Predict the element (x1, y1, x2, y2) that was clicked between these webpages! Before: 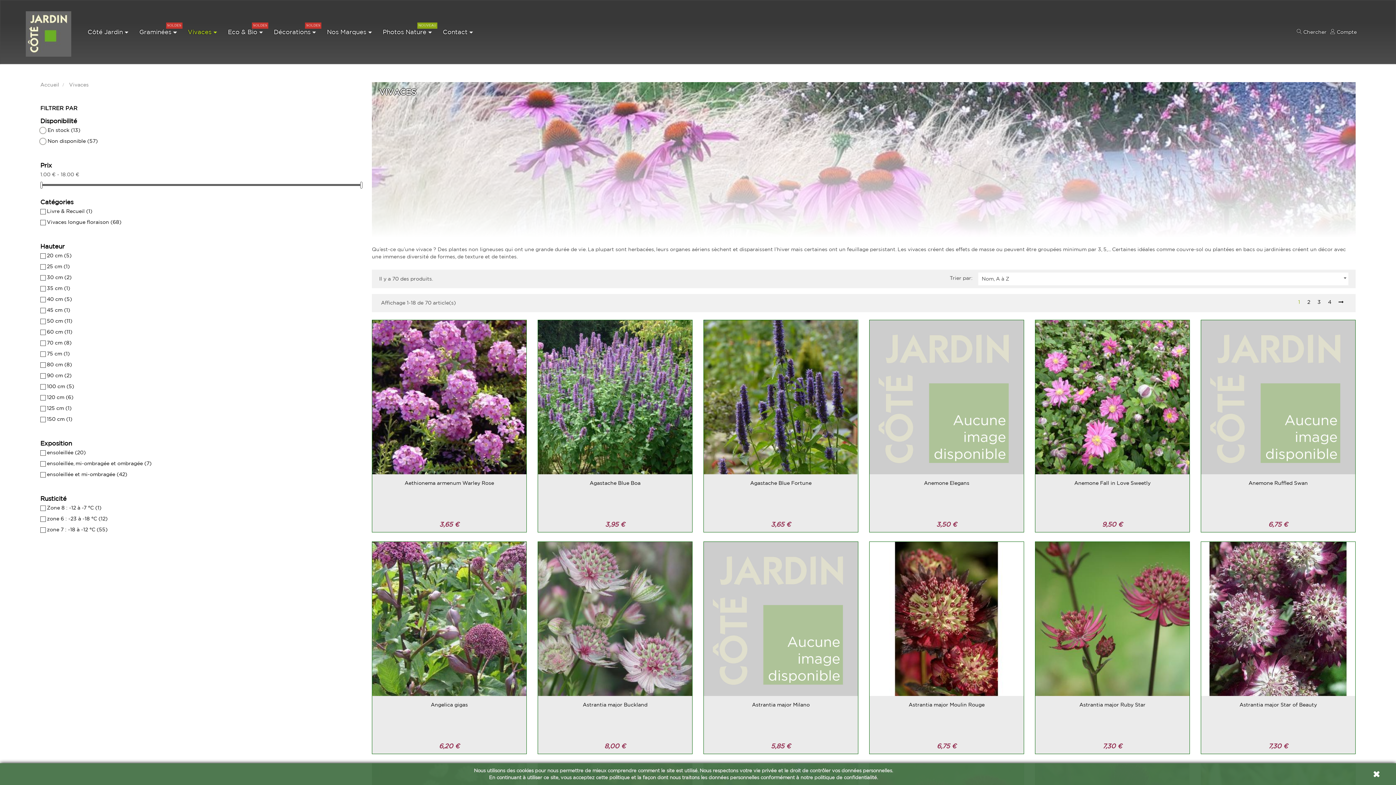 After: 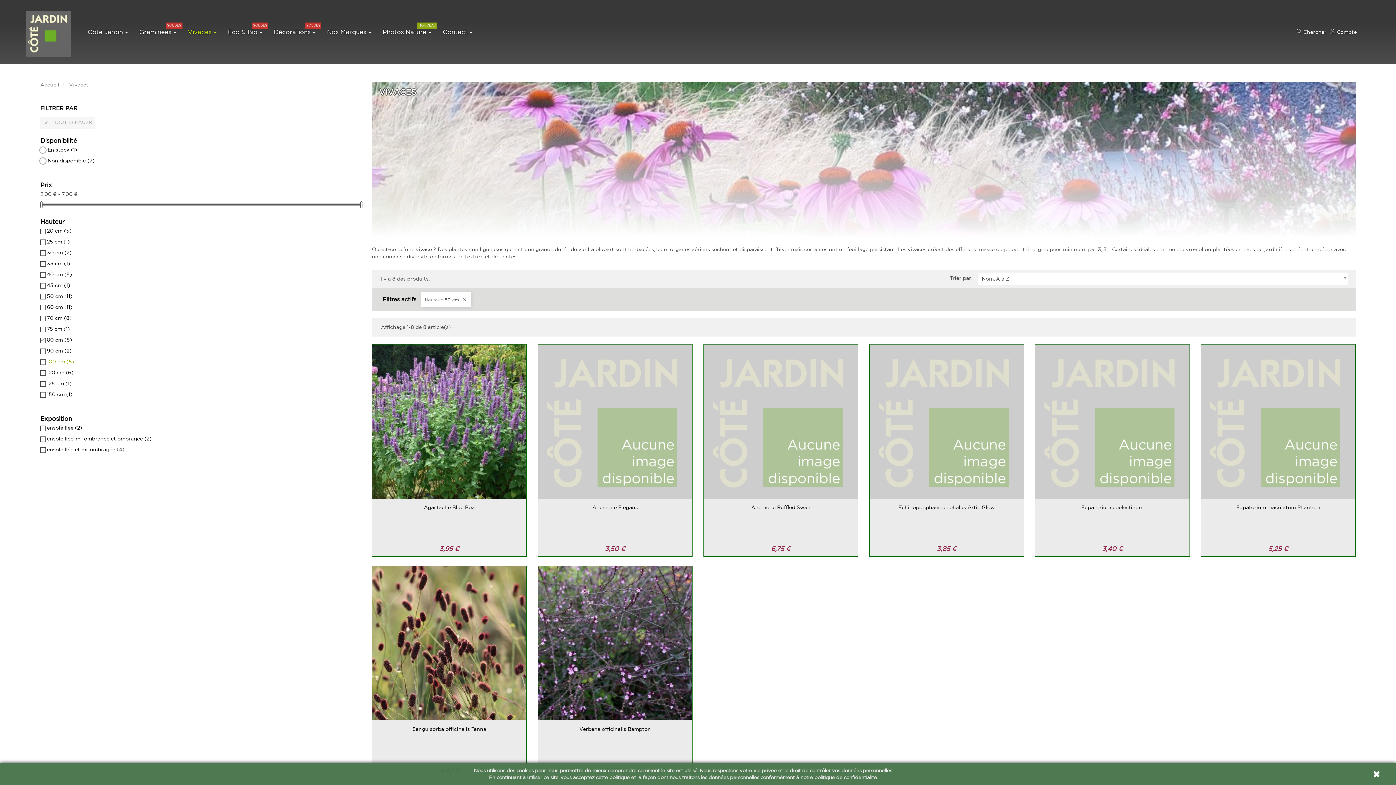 Action: bbox: (46, 362, 356, 373) label: 80 cm (8)